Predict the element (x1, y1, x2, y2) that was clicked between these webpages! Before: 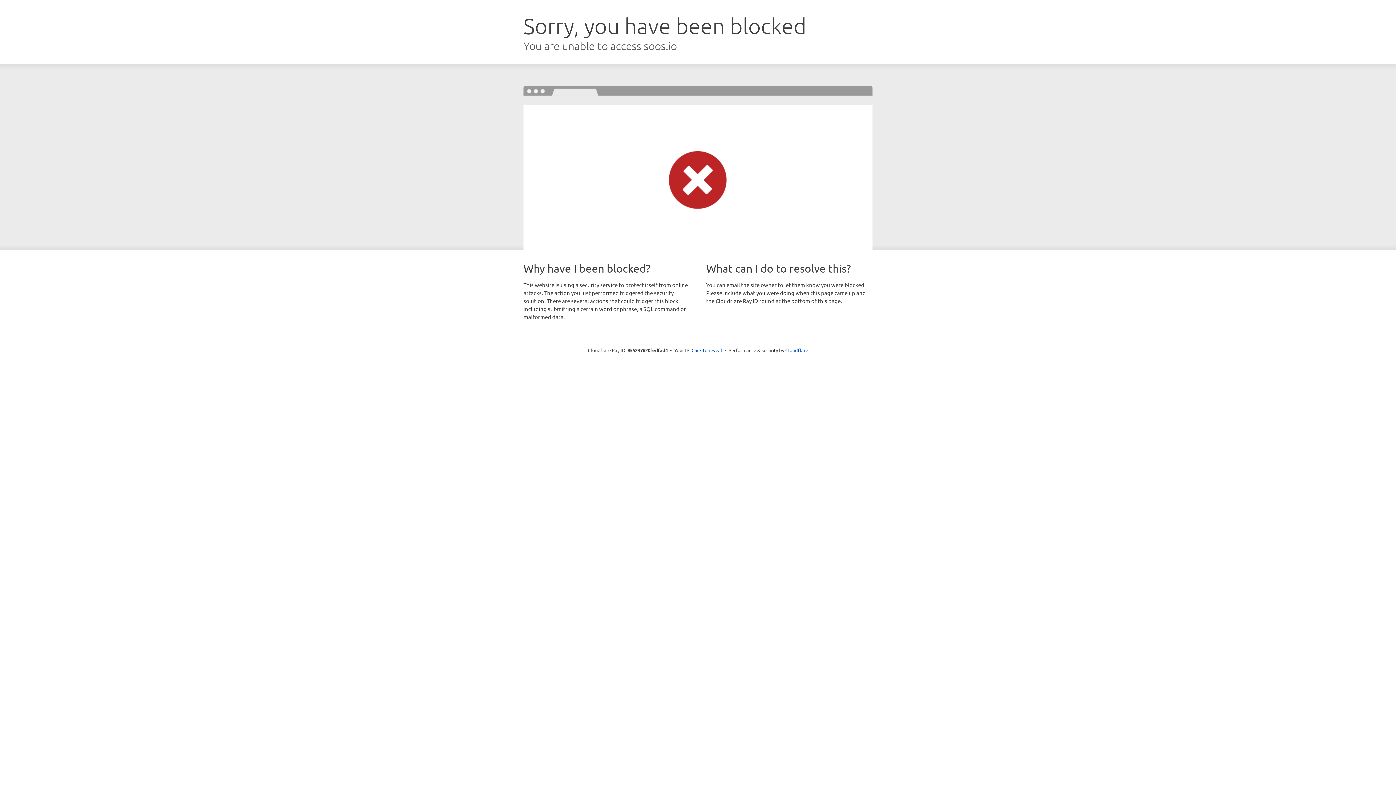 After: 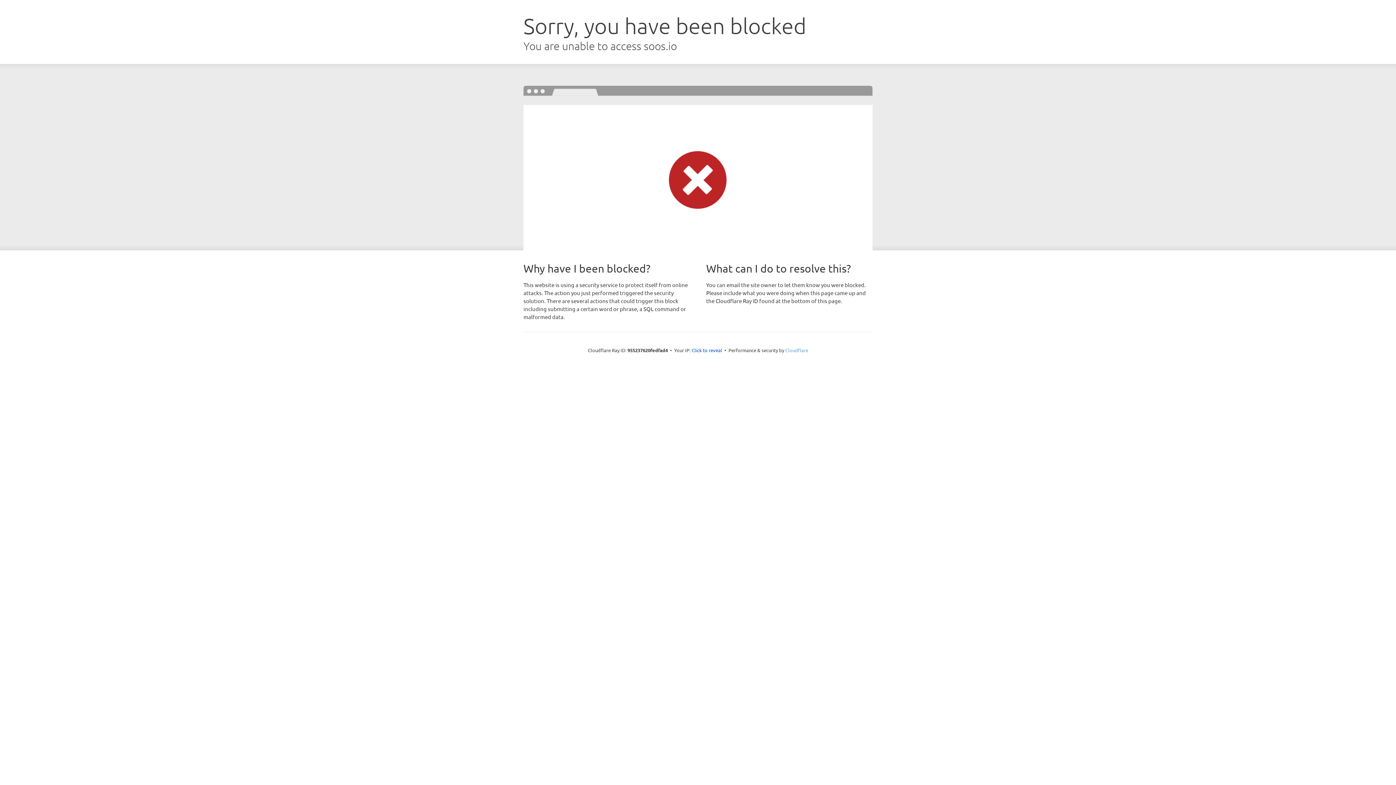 Action: label: Cloudflare bbox: (785, 347, 808, 353)